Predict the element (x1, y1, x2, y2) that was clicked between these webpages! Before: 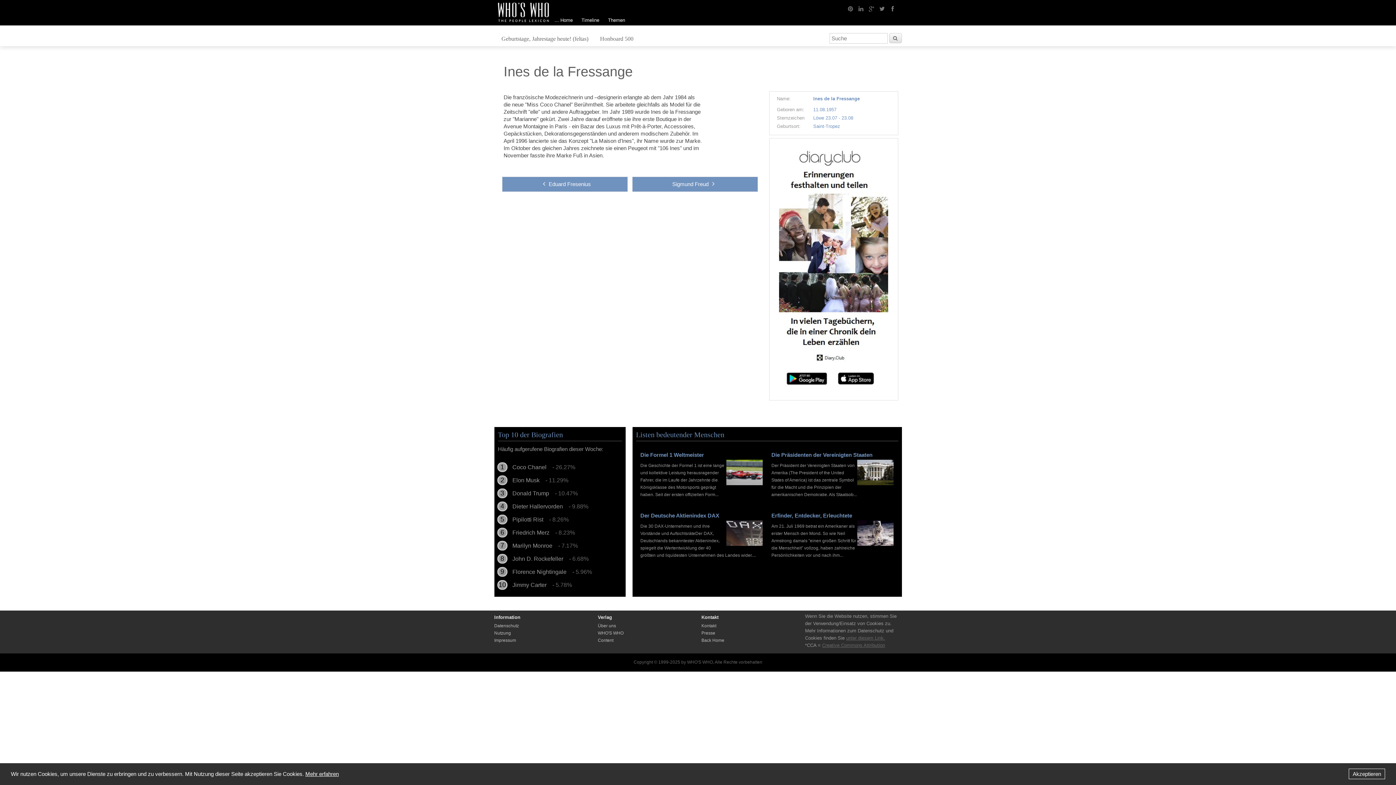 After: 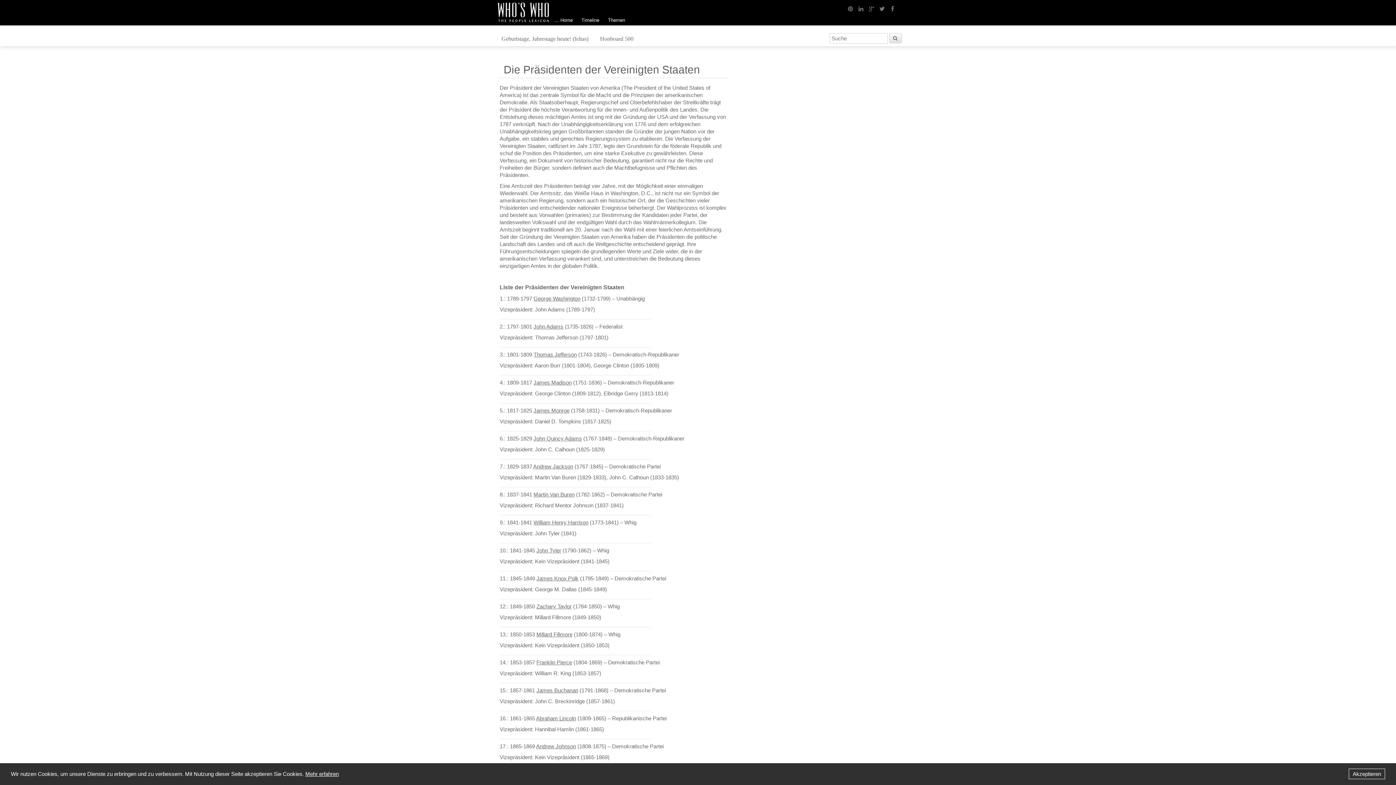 Action: bbox: (769, 447, 896, 504) label: Die Präsidenten der Vereinigten Staaten

Der Präsident der Vereinigten Staaten von Amerika (The President of the United States of America) ist das zentrale Symbol für die Macht und die Prinzipien der amerikanischen Demokratie. Als Staatsob...